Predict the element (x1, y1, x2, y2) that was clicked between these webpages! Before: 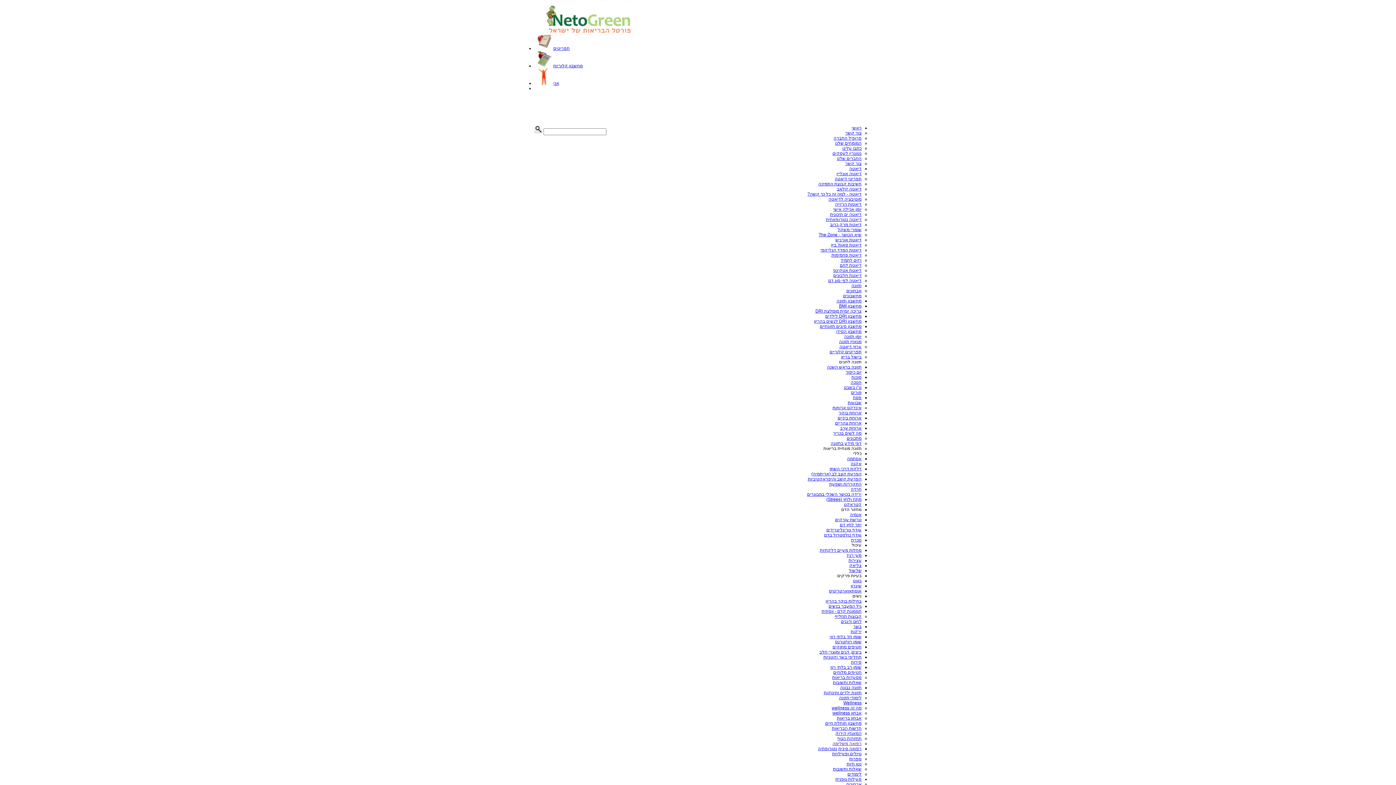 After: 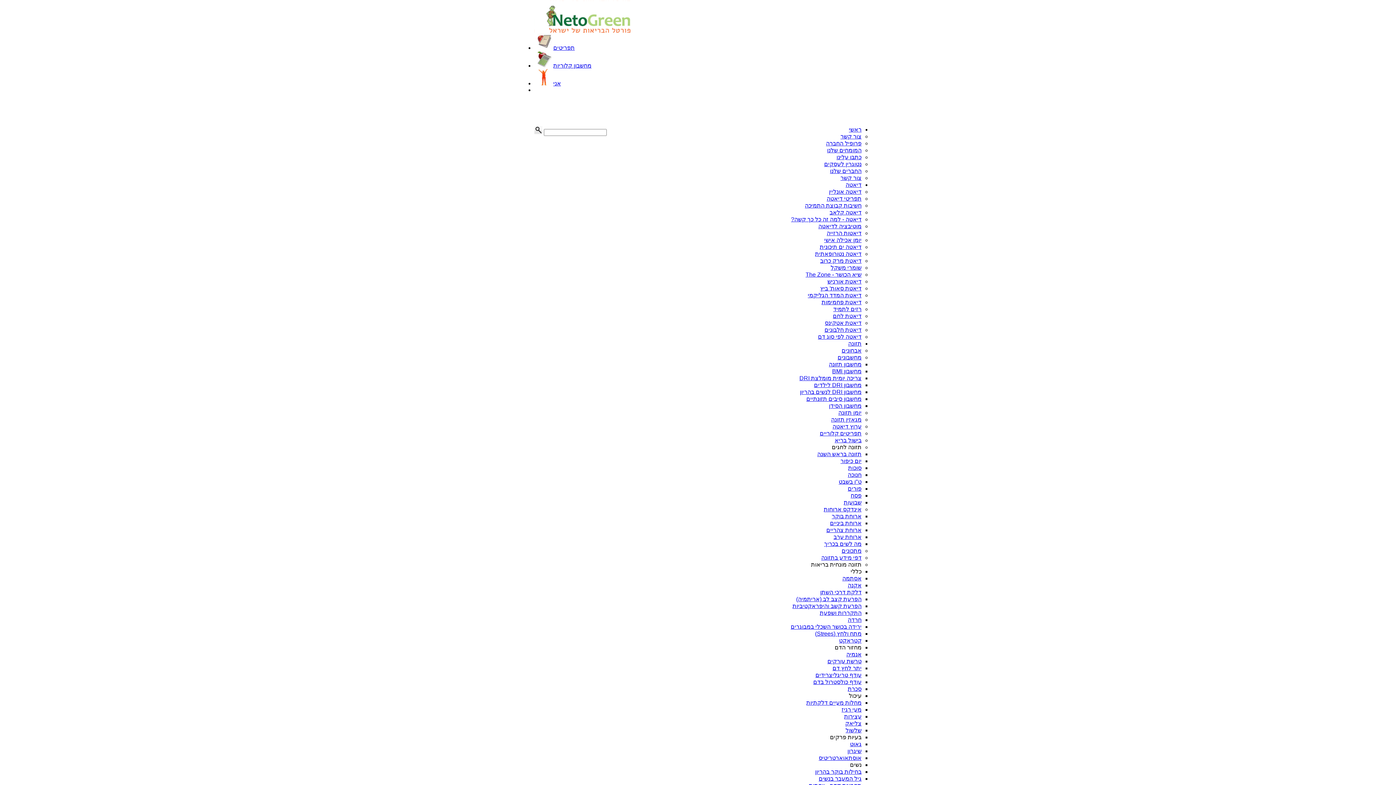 Action: label: פורים bbox: (851, 390, 861, 395)